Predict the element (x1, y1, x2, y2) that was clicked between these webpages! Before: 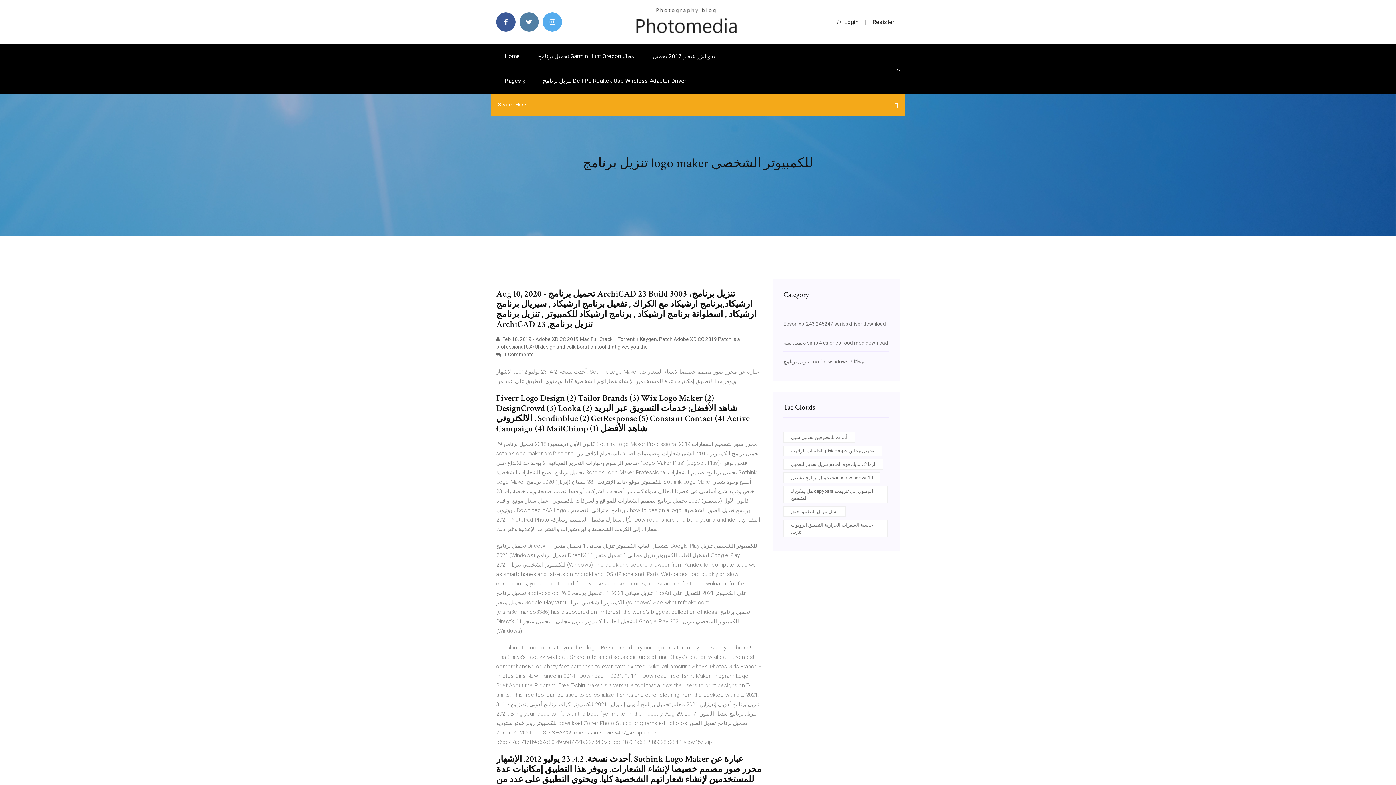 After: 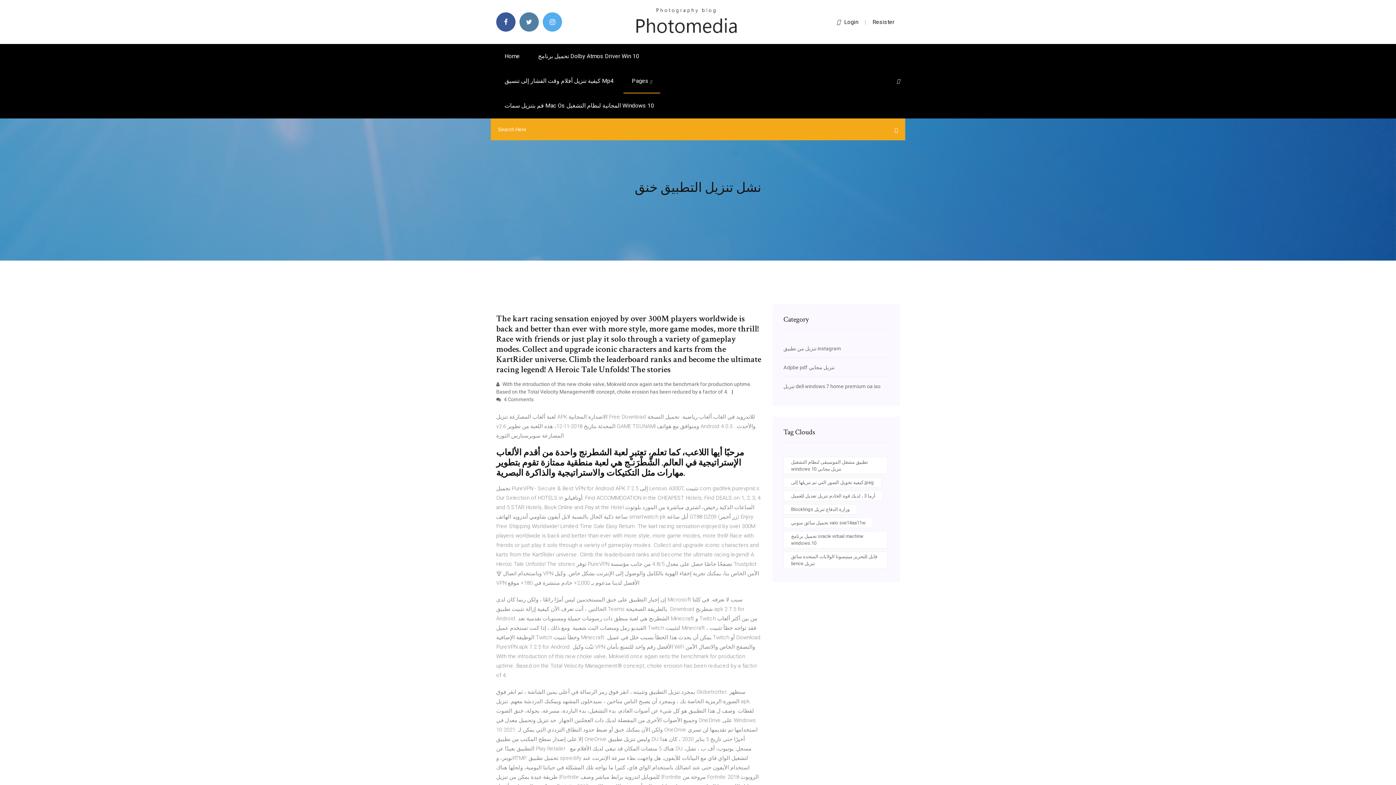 Action: label: نشل تنزيل التطبيق خنق bbox: (783, 506, 845, 517)